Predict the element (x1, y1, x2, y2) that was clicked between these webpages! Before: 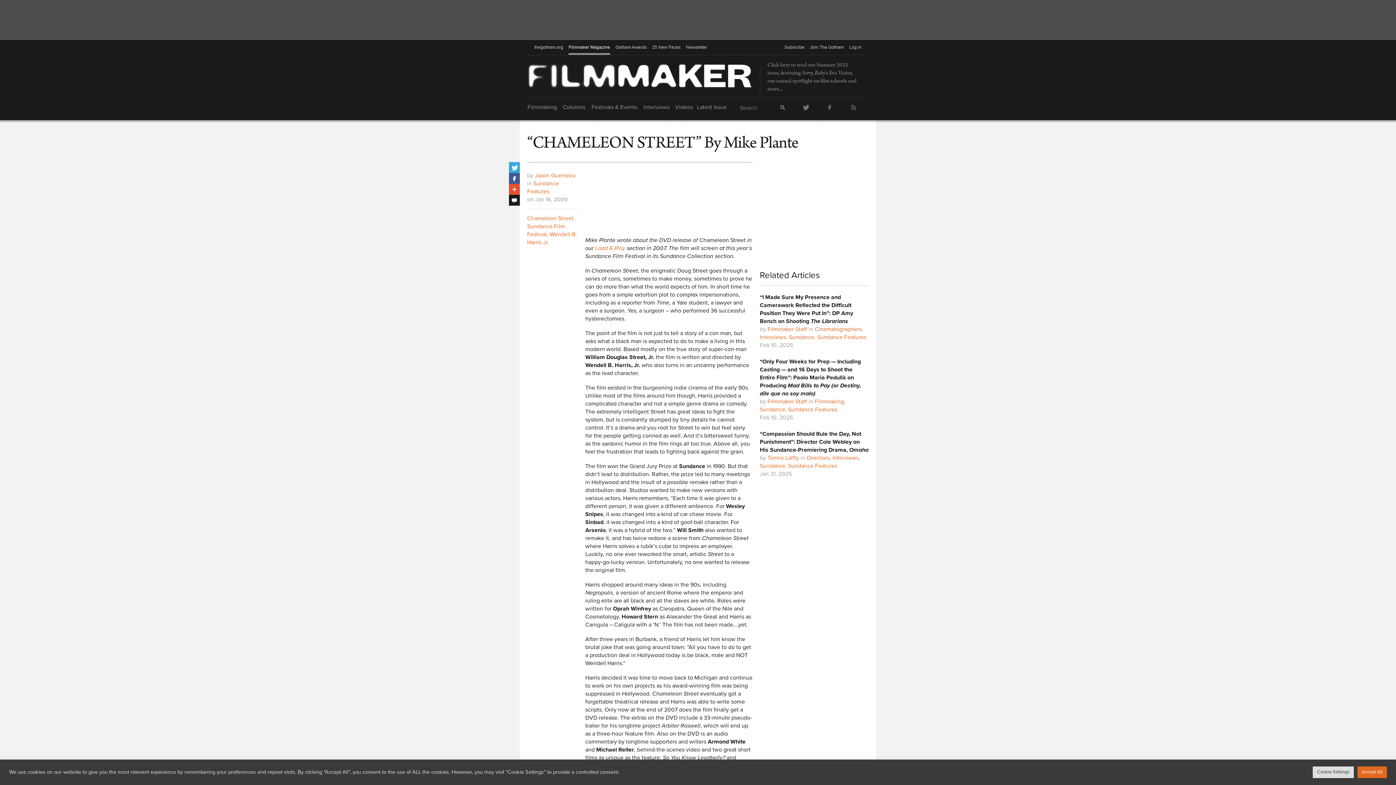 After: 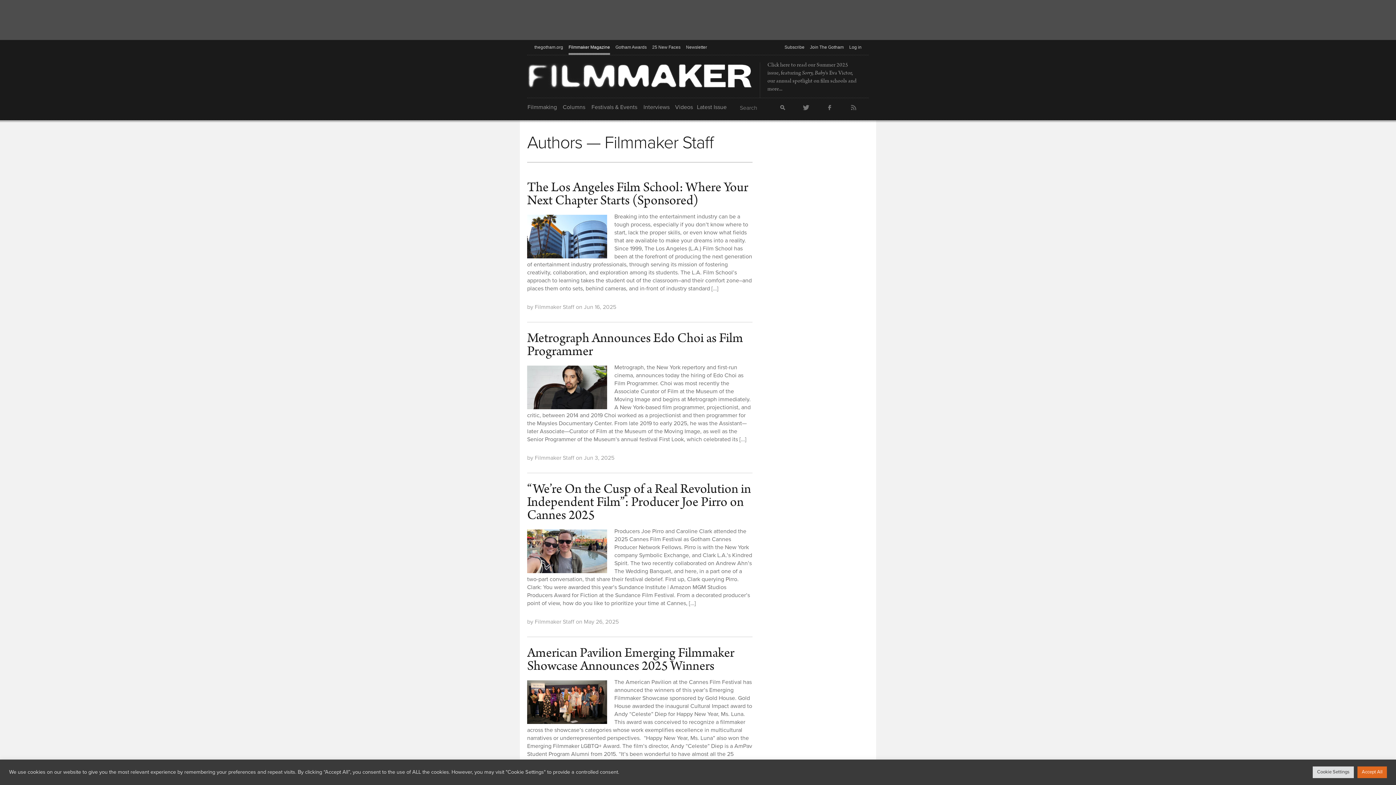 Action: bbox: (767, 398, 807, 405) label: Filmmaker Staff